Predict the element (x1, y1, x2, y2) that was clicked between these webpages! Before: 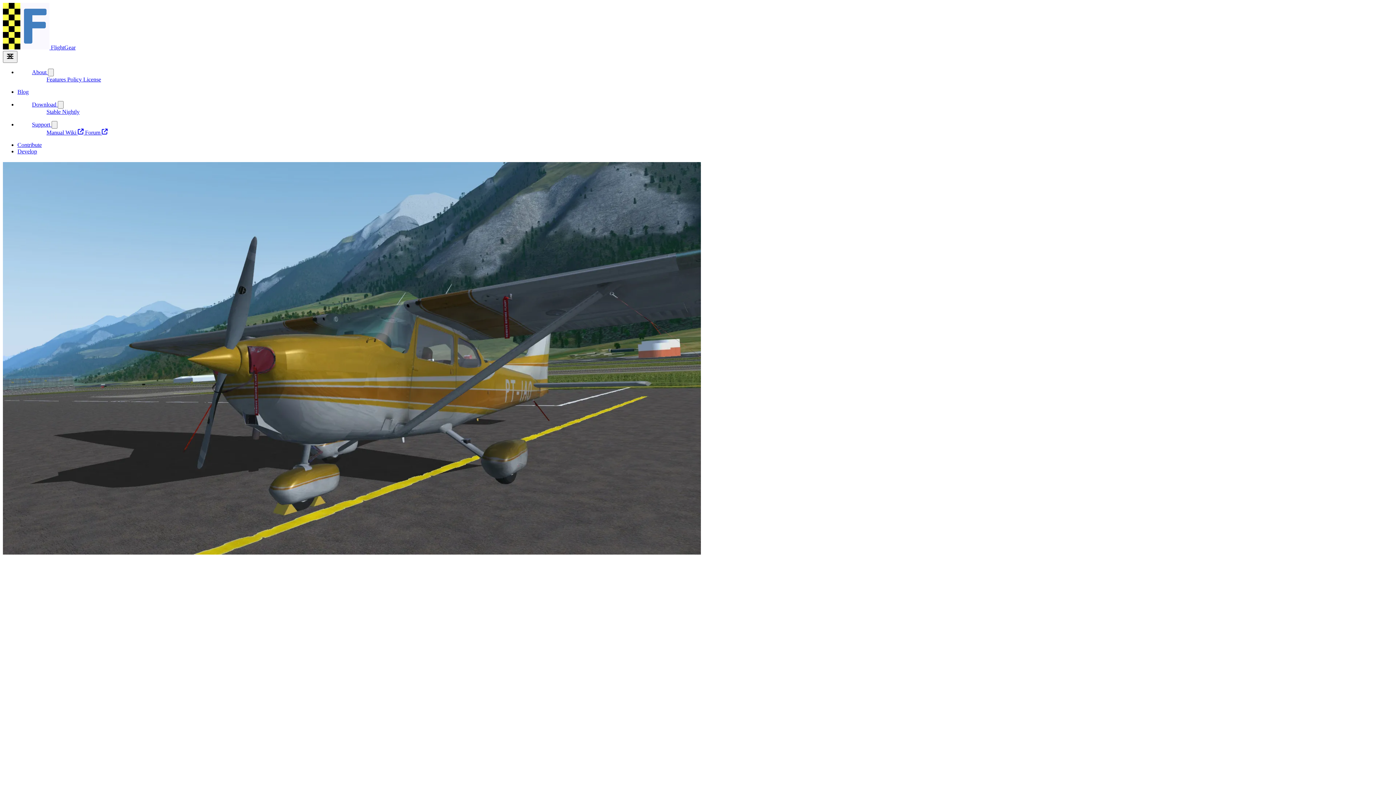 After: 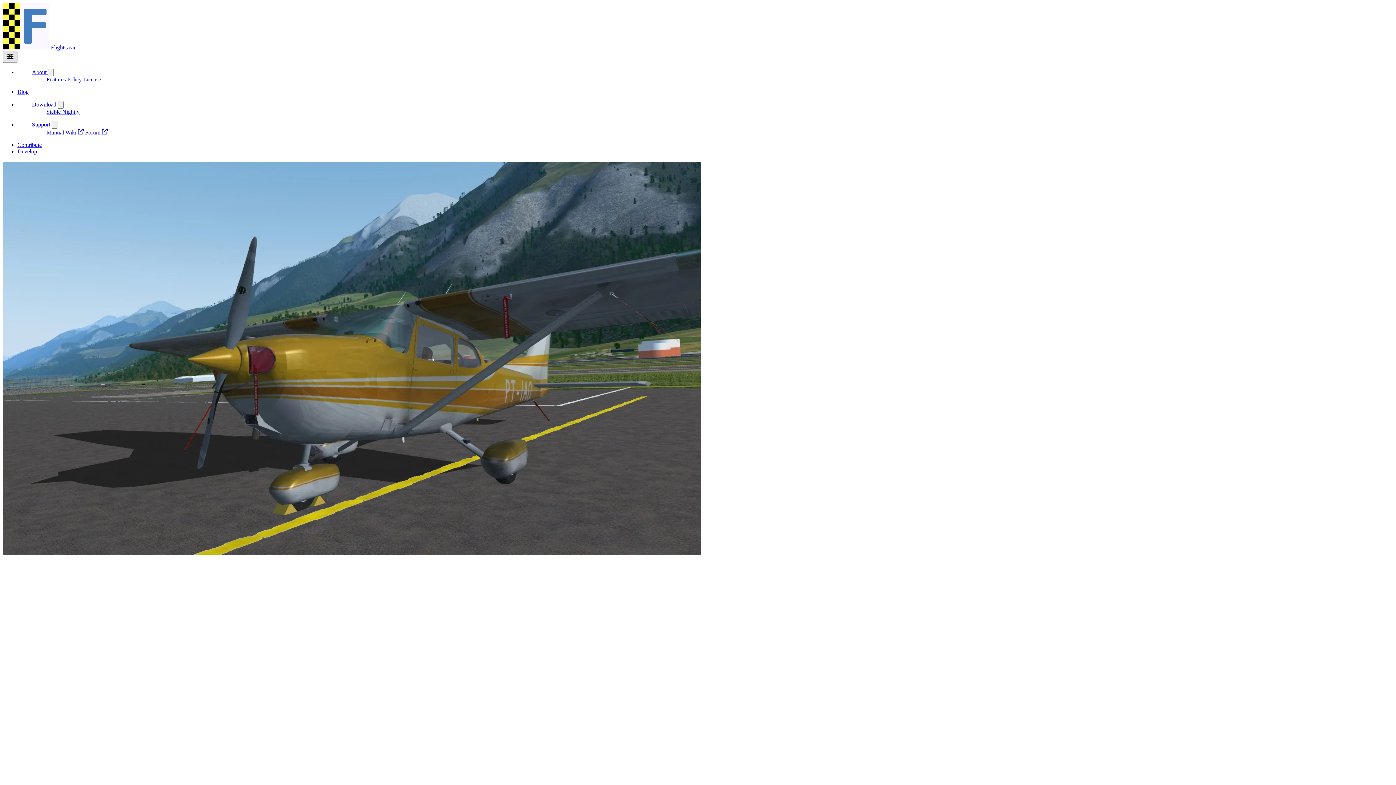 Action: label: Toggle Menu bbox: (2, 50, 17, 62)